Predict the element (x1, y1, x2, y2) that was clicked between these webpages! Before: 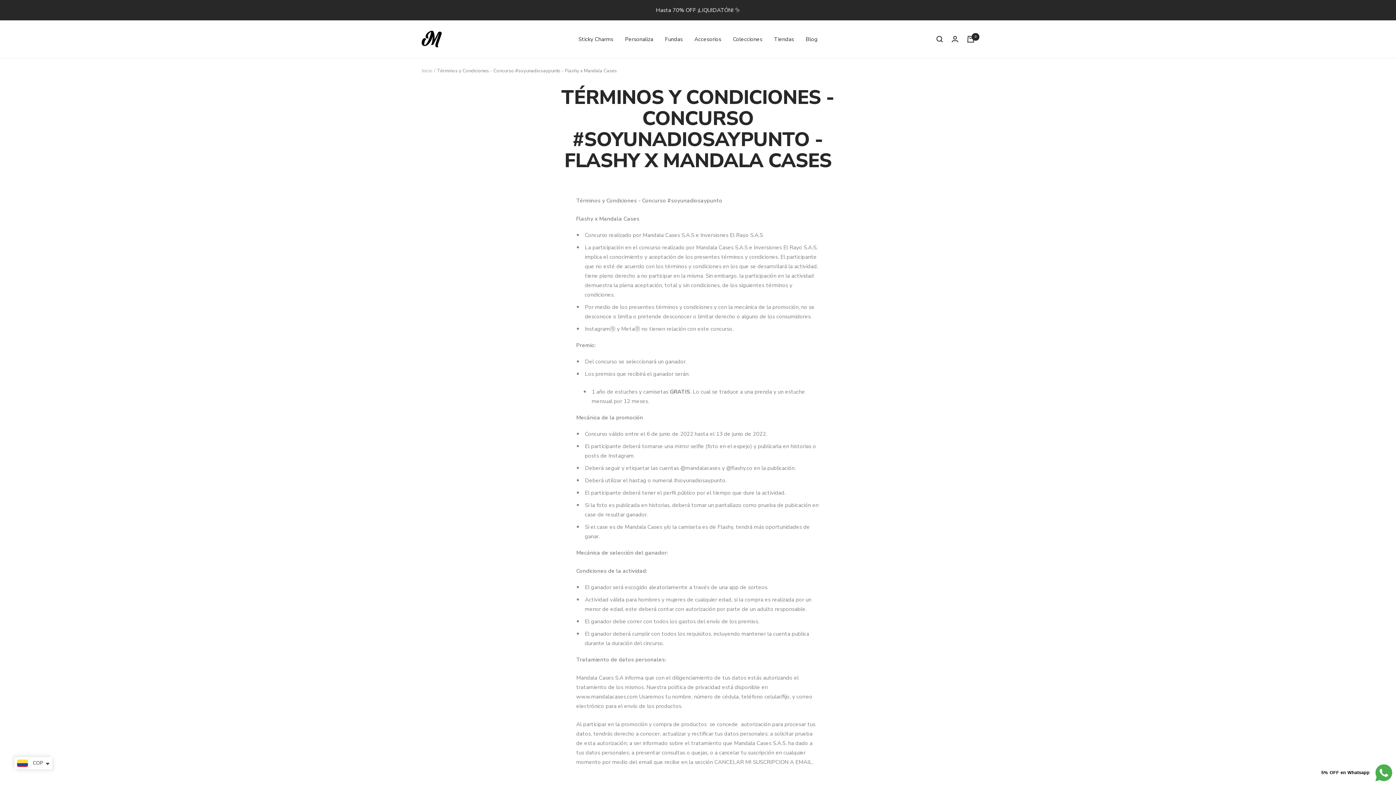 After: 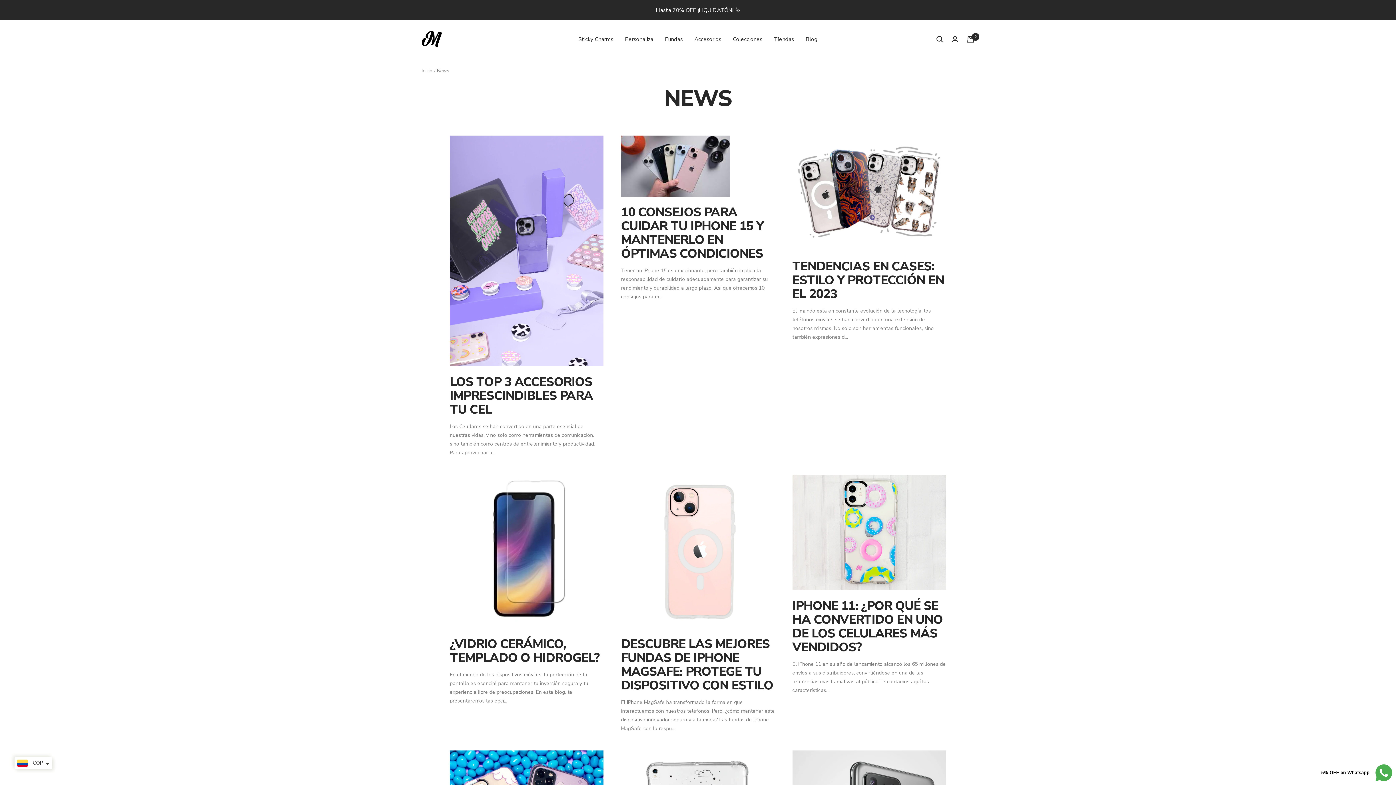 Action: label: Blog bbox: (805, 34, 817, 43)